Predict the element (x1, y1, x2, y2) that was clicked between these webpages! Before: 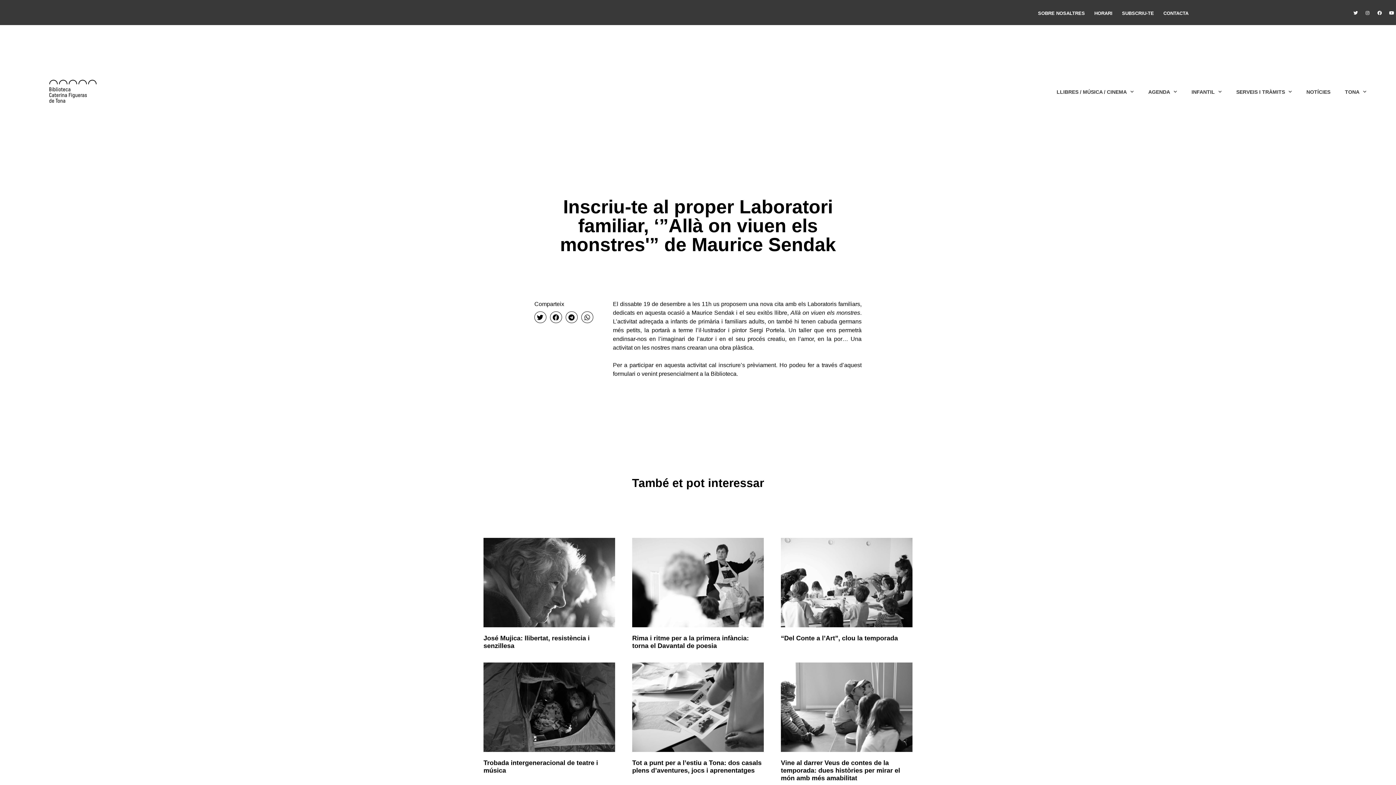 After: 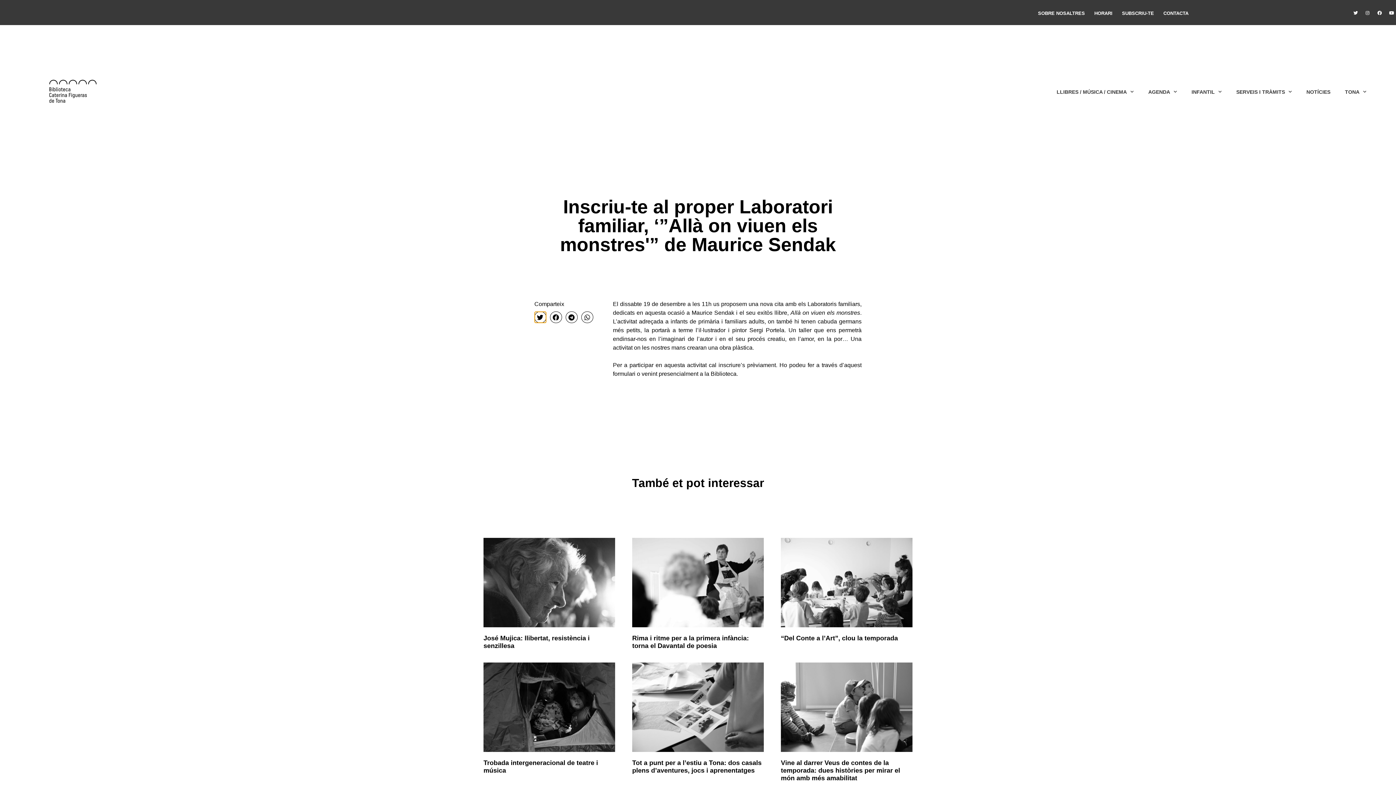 Action: bbox: (534, 311, 546, 323) label: Share on twitter